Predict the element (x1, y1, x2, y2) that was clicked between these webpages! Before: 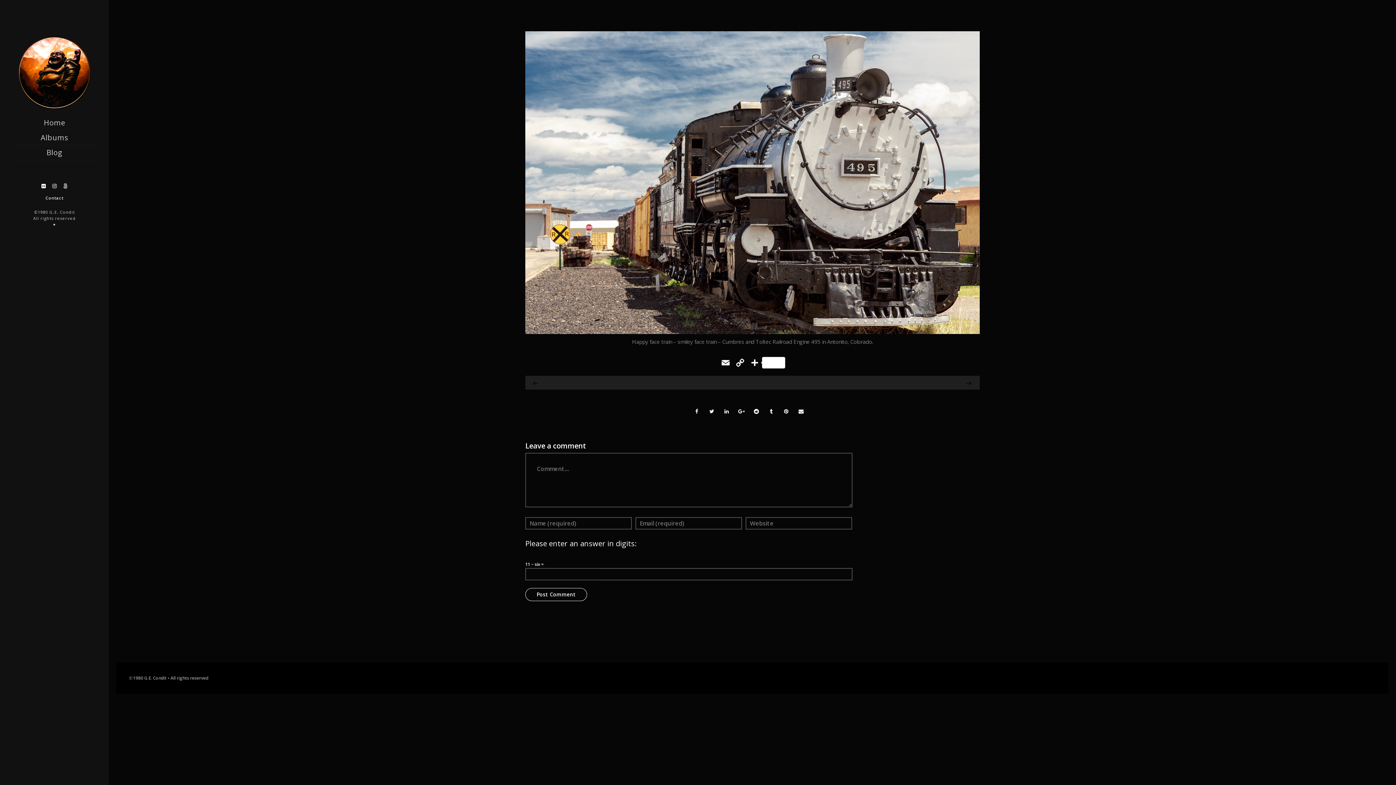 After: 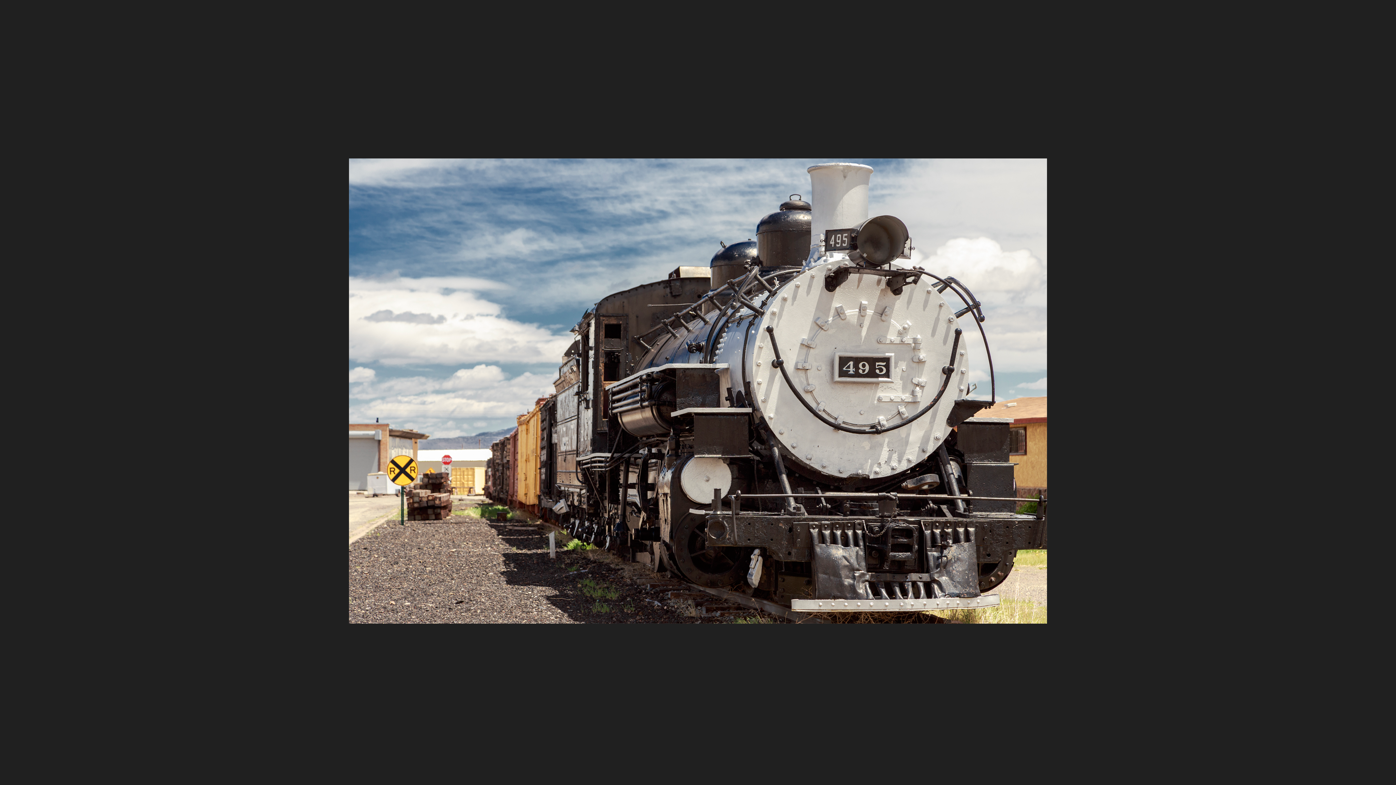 Action: bbox: (525, 31, 980, 337)